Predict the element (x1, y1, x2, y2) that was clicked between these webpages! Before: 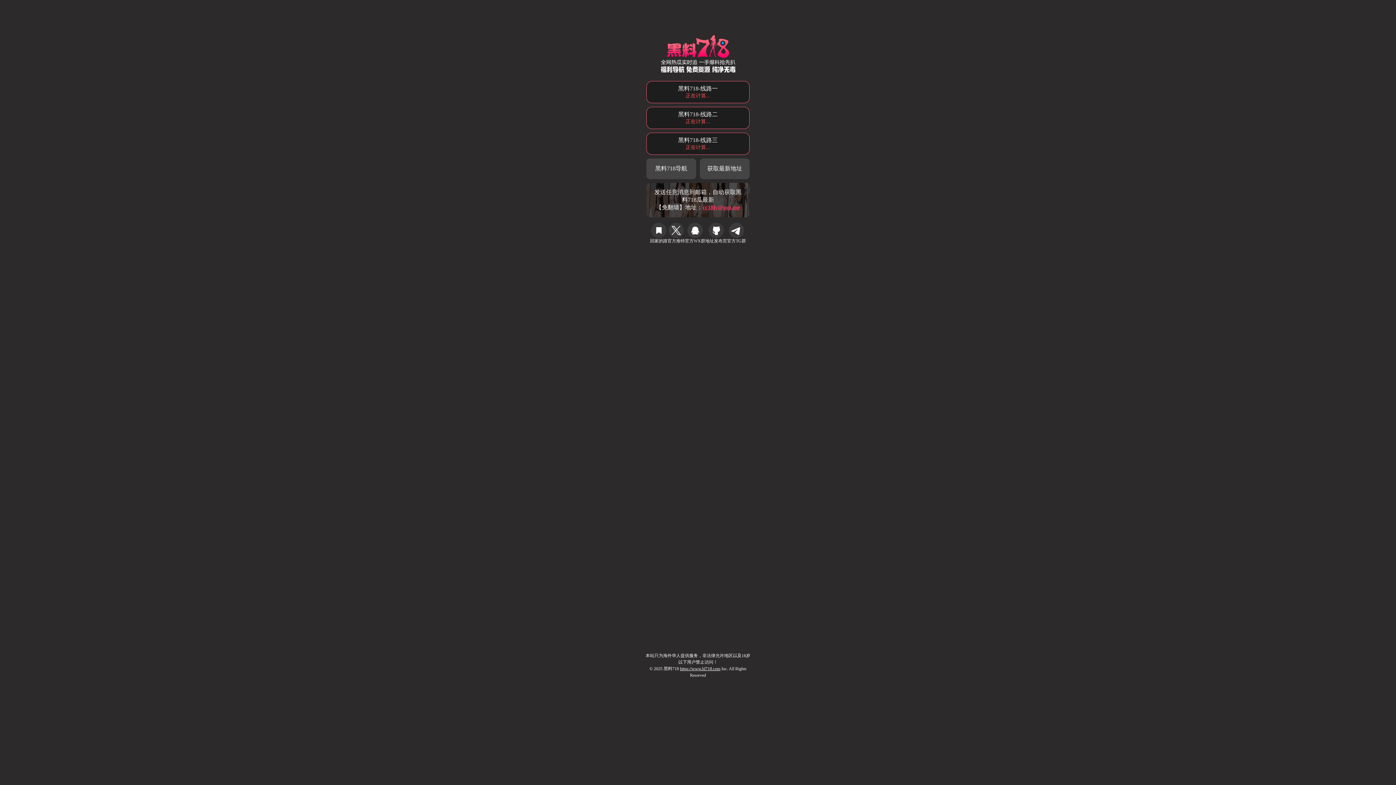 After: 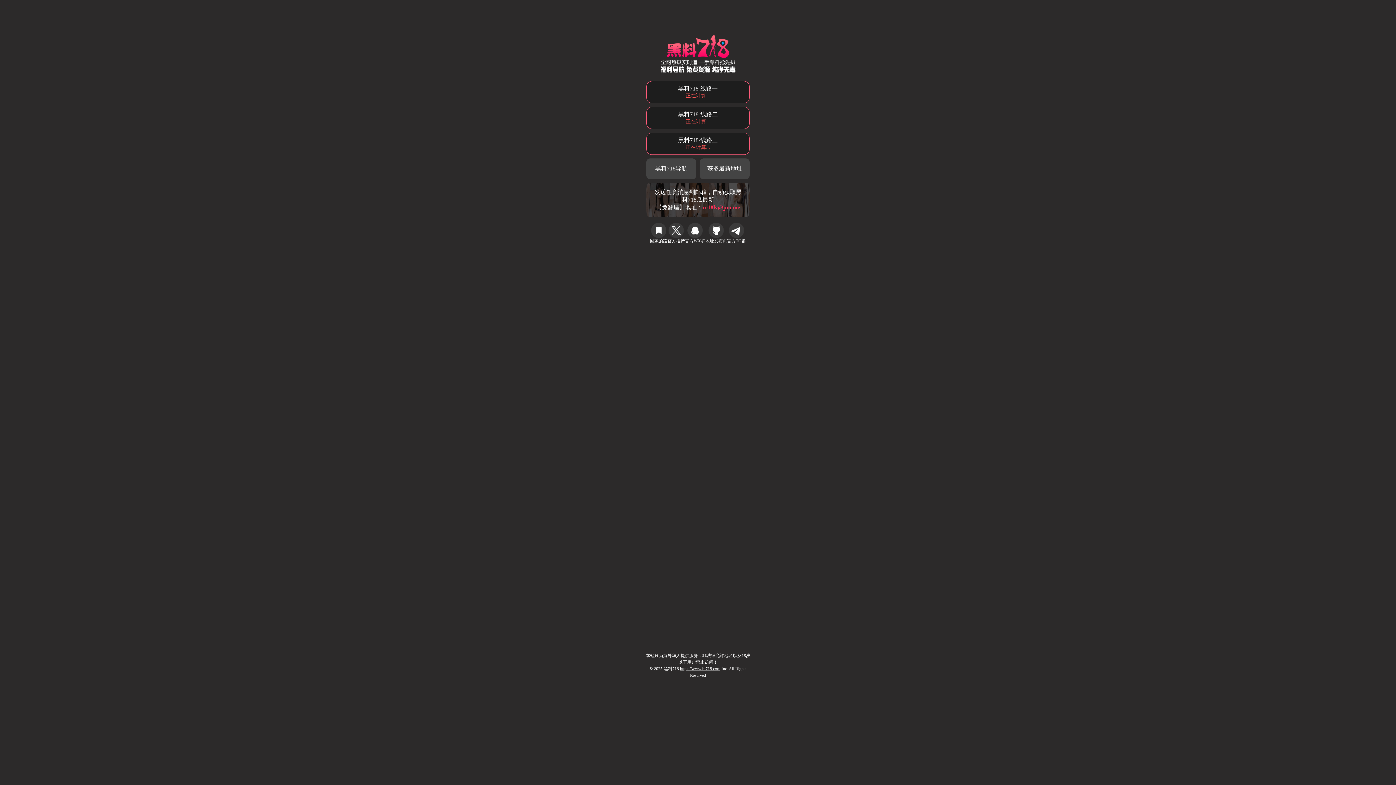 Action: label: cc18lv@pm.me bbox: (702, 204, 740, 210)